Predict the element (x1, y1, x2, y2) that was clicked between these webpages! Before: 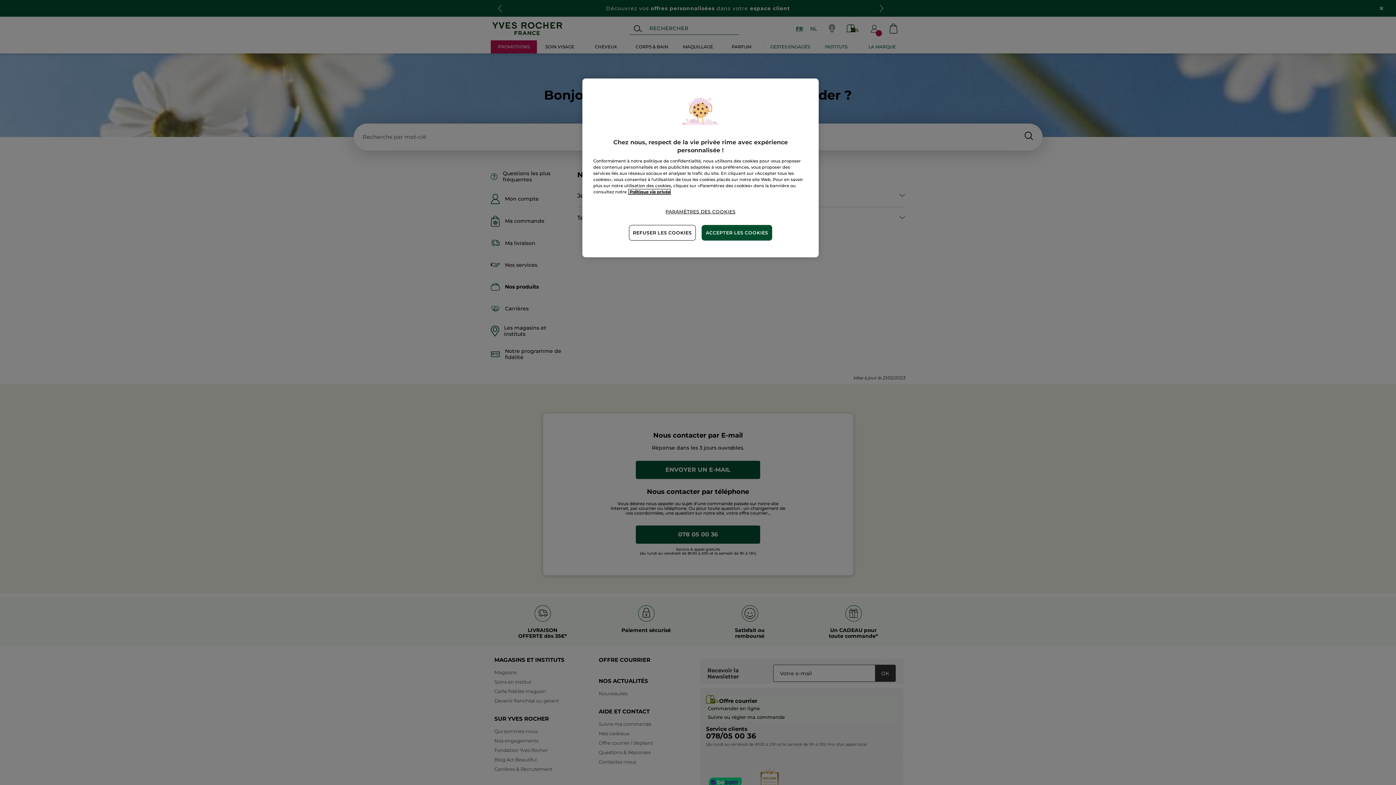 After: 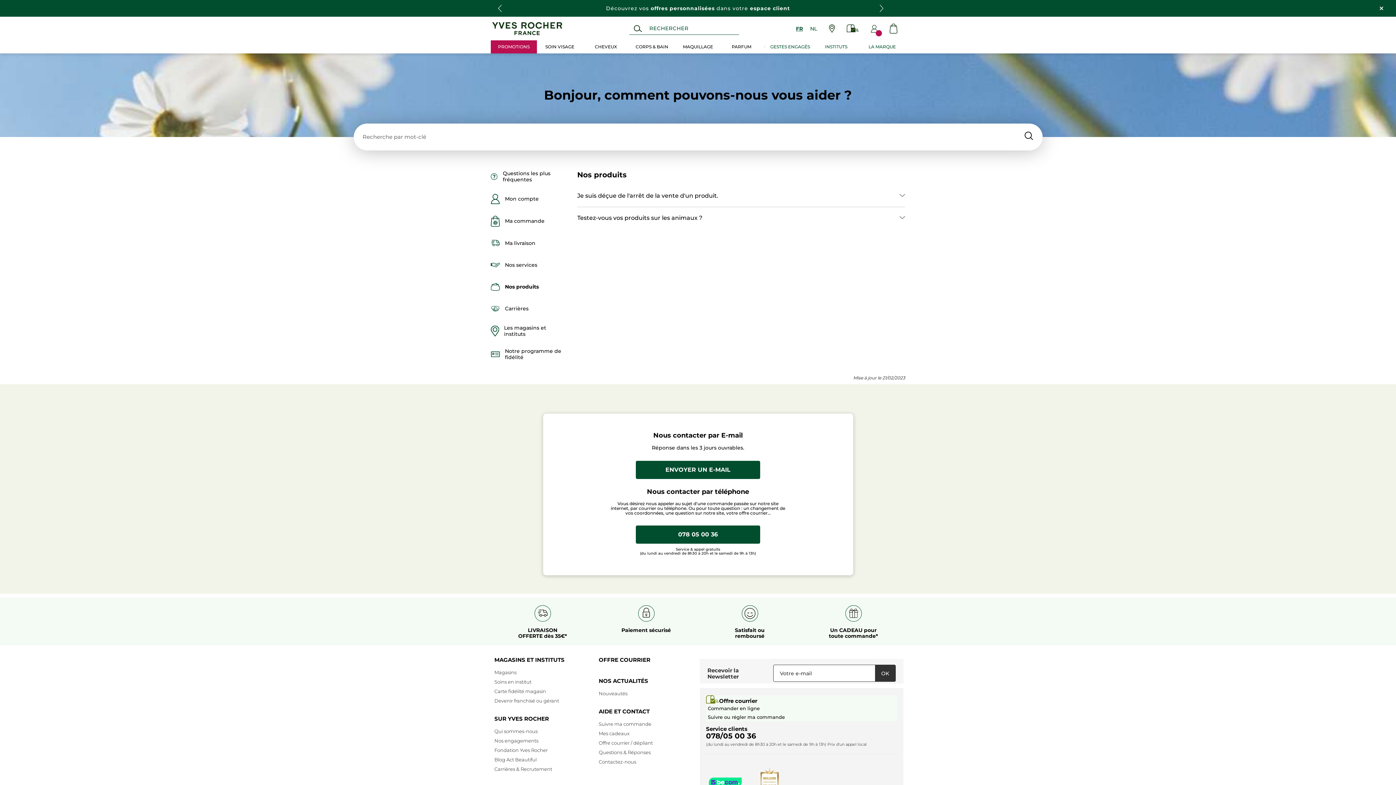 Action: bbox: (629, 225, 695, 240) label: REFUSER LES COOKIES